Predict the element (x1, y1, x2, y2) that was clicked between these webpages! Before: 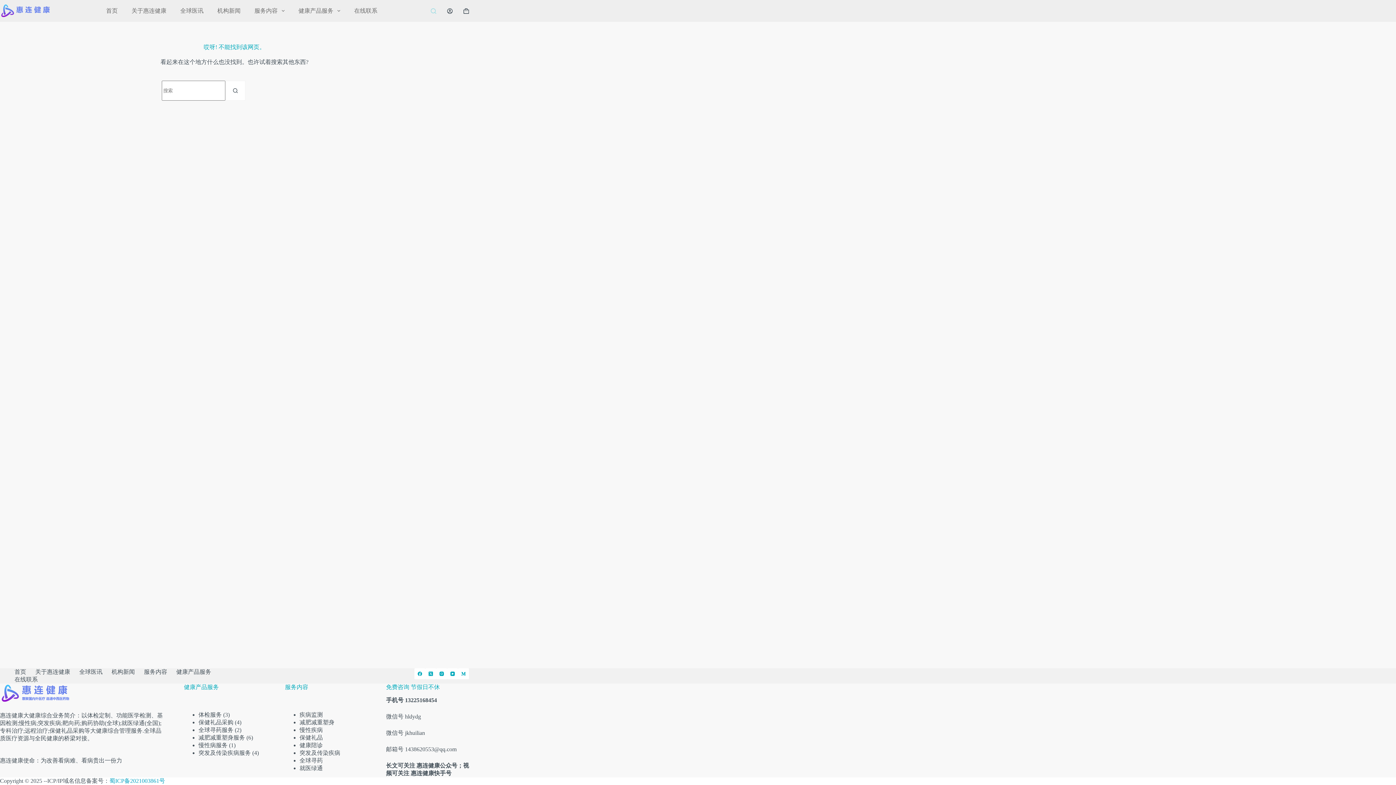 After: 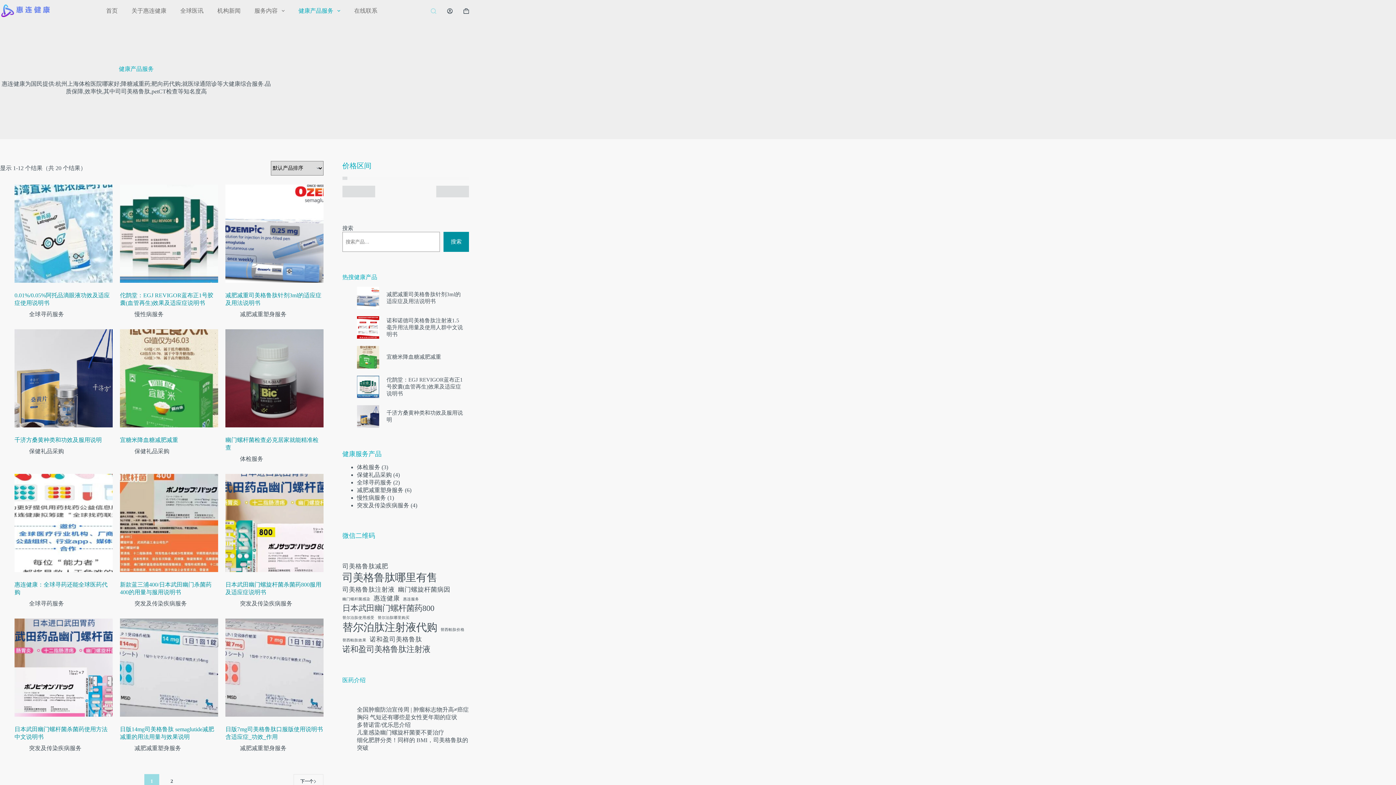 Action: bbox: (171, 668, 215, 676) label: 健康产品服务